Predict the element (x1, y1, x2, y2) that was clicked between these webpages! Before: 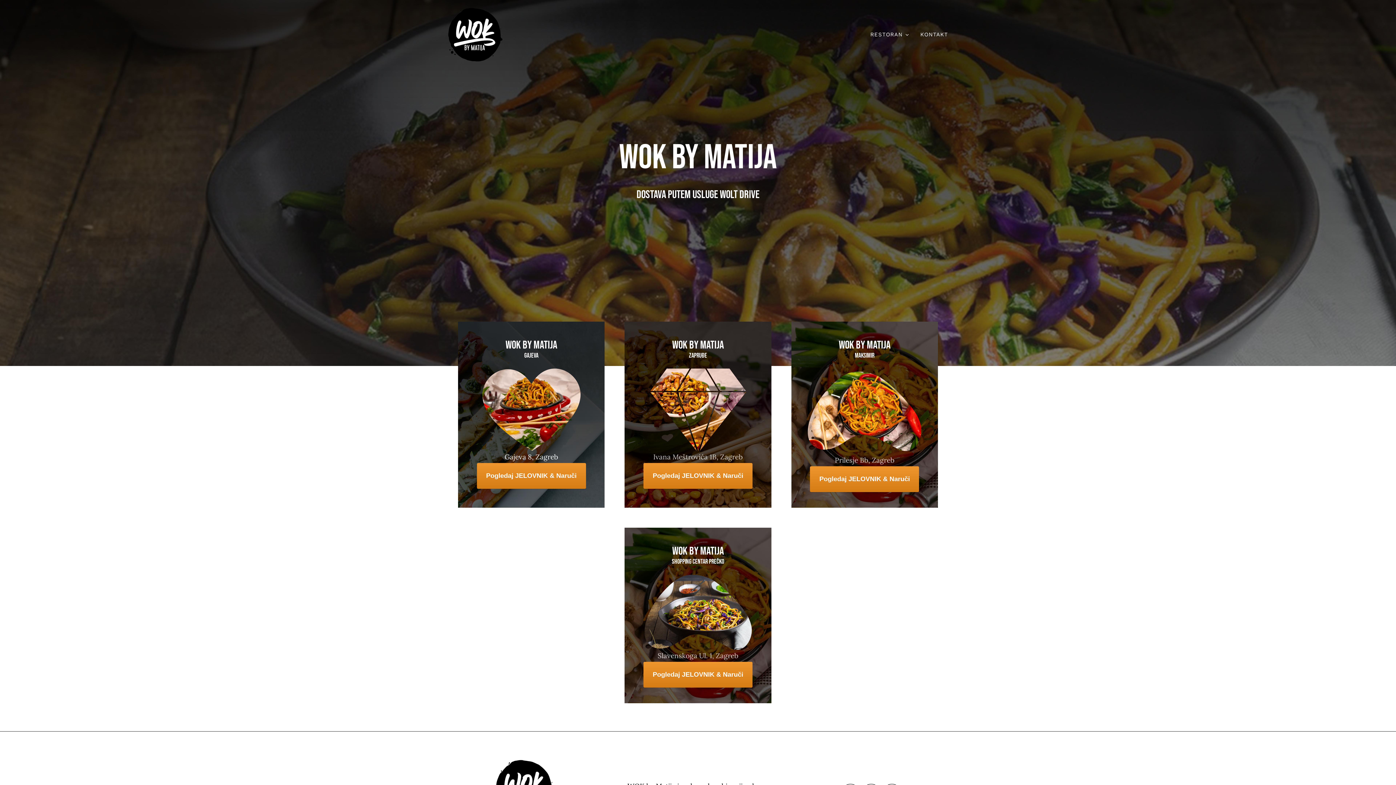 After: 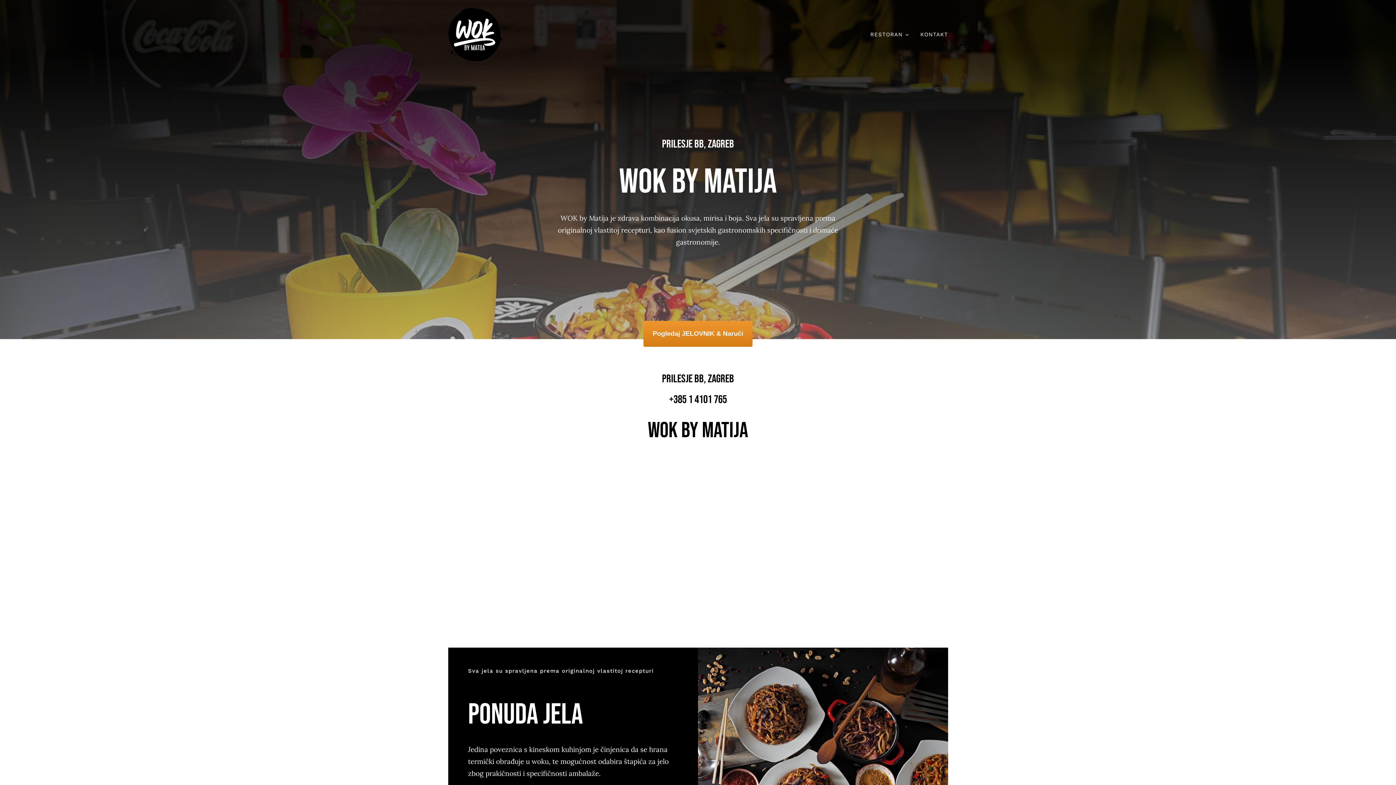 Action: bbox: (791, 321, 938, 507)